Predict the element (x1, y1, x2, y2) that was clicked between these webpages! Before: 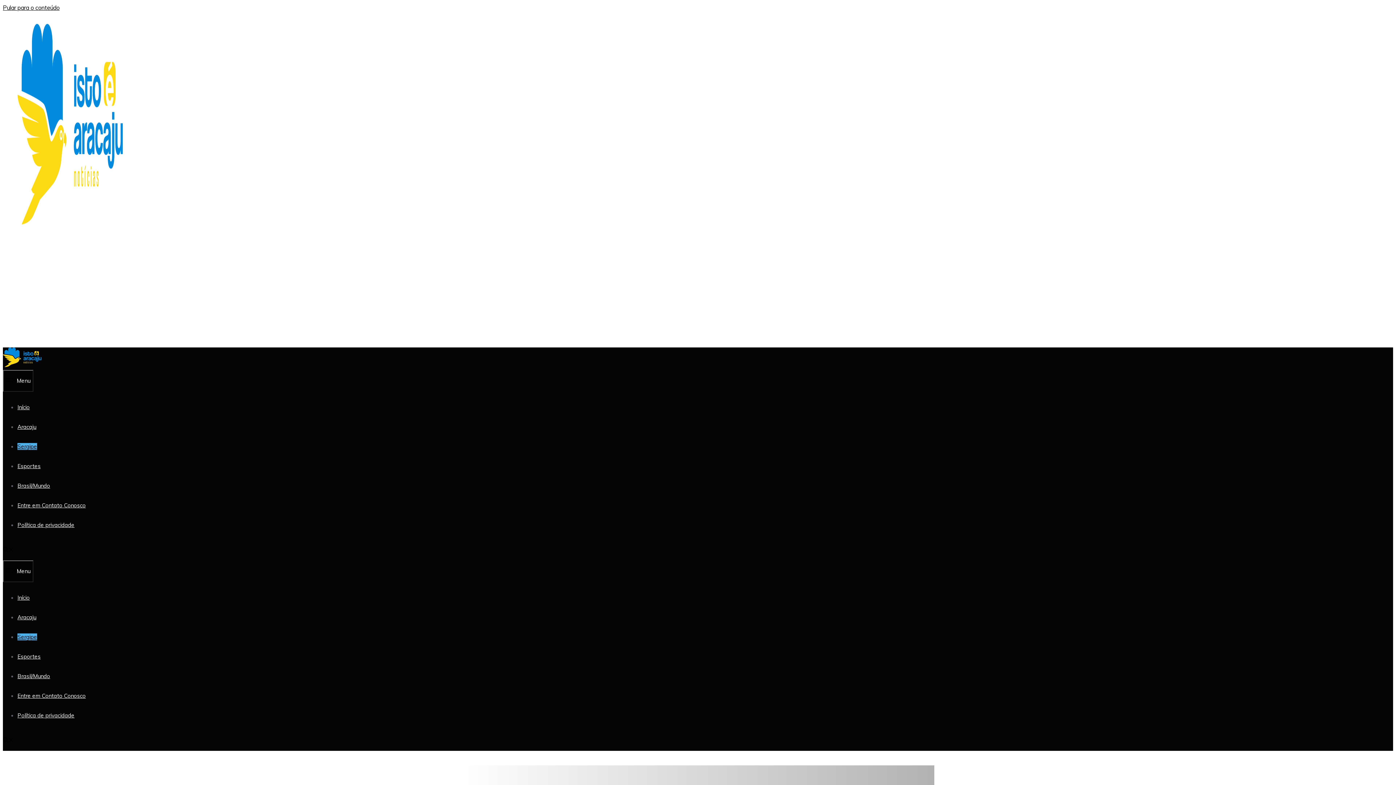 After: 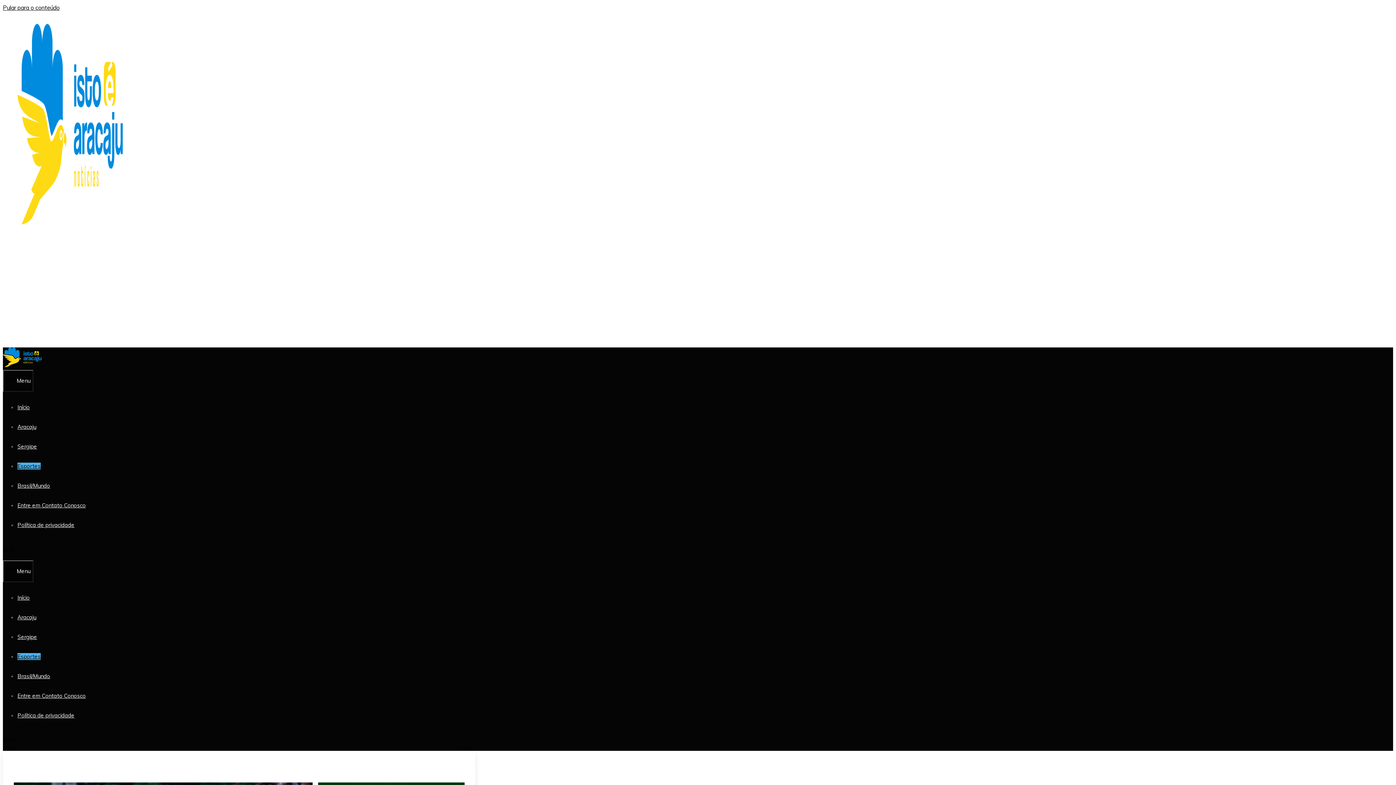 Action: label: Esportes bbox: (17, 462, 40, 469)